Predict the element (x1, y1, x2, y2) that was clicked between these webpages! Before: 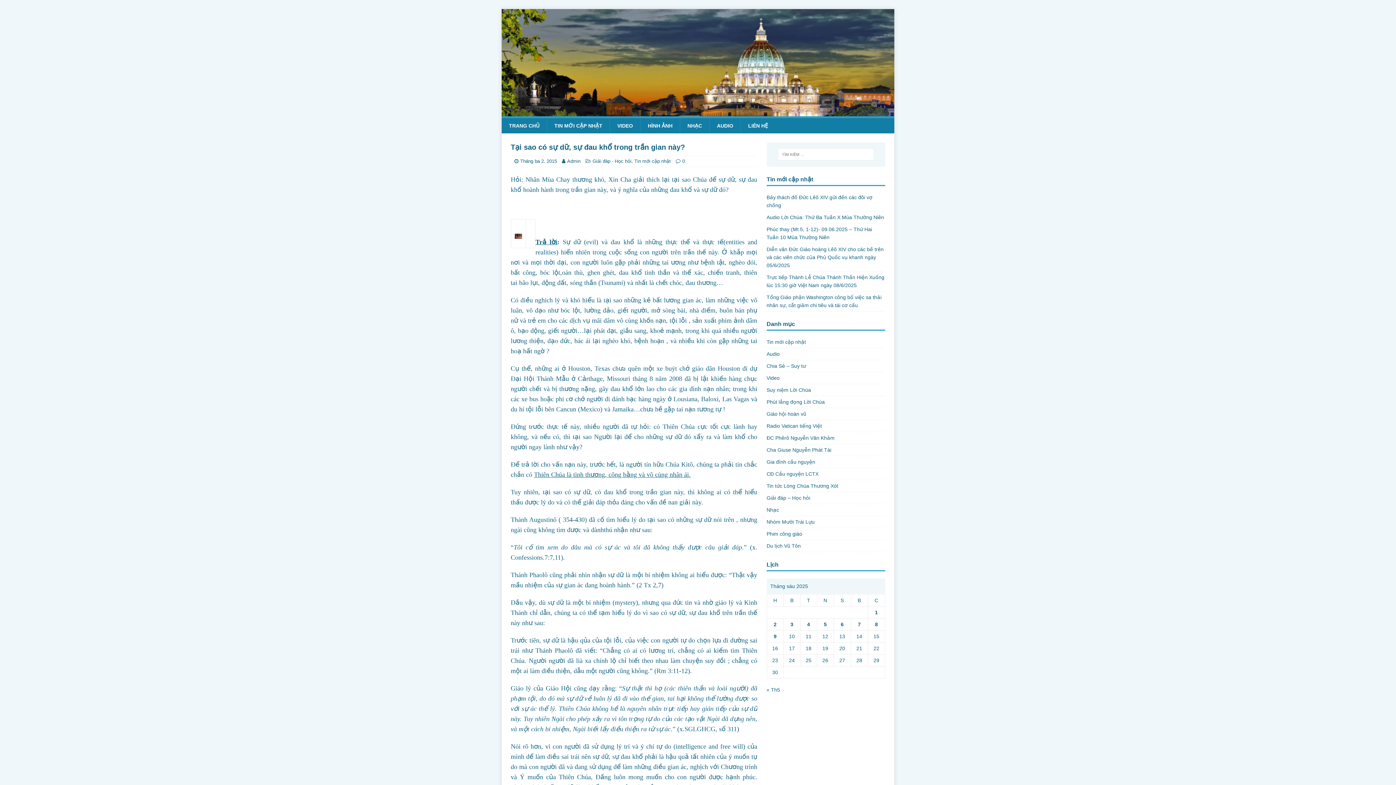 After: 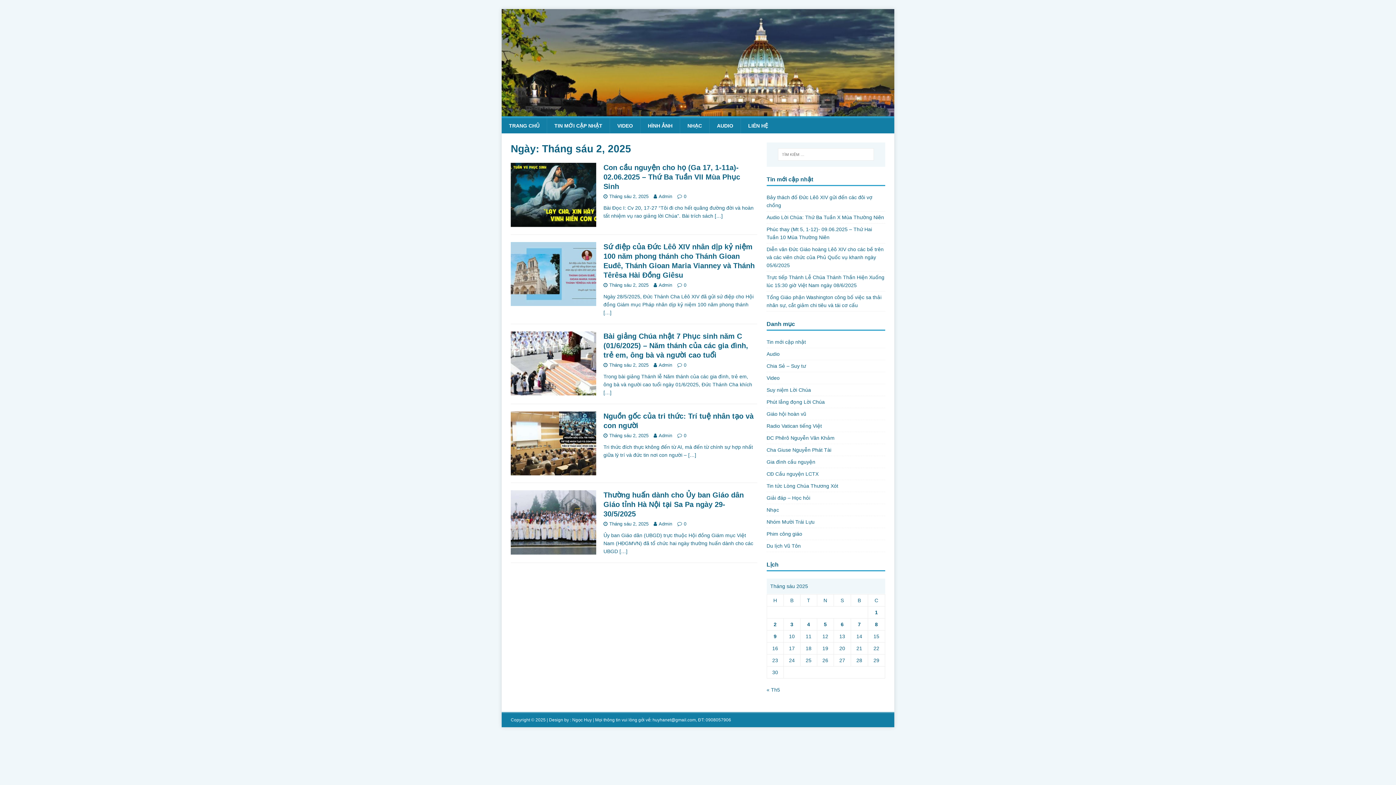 Action: label: Các bài viết đã được Xuất bản vào June 2, 2025 bbox: (773, 621, 776, 627)